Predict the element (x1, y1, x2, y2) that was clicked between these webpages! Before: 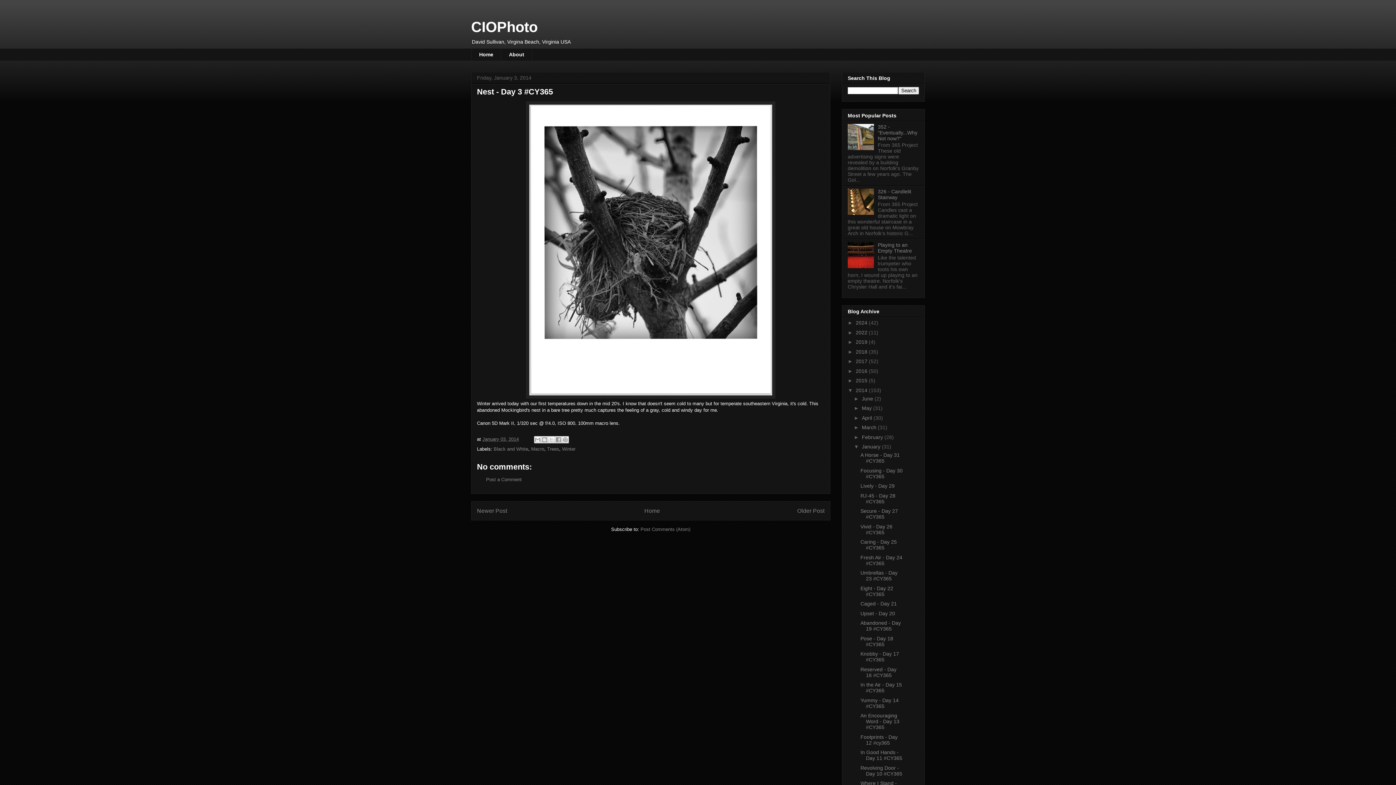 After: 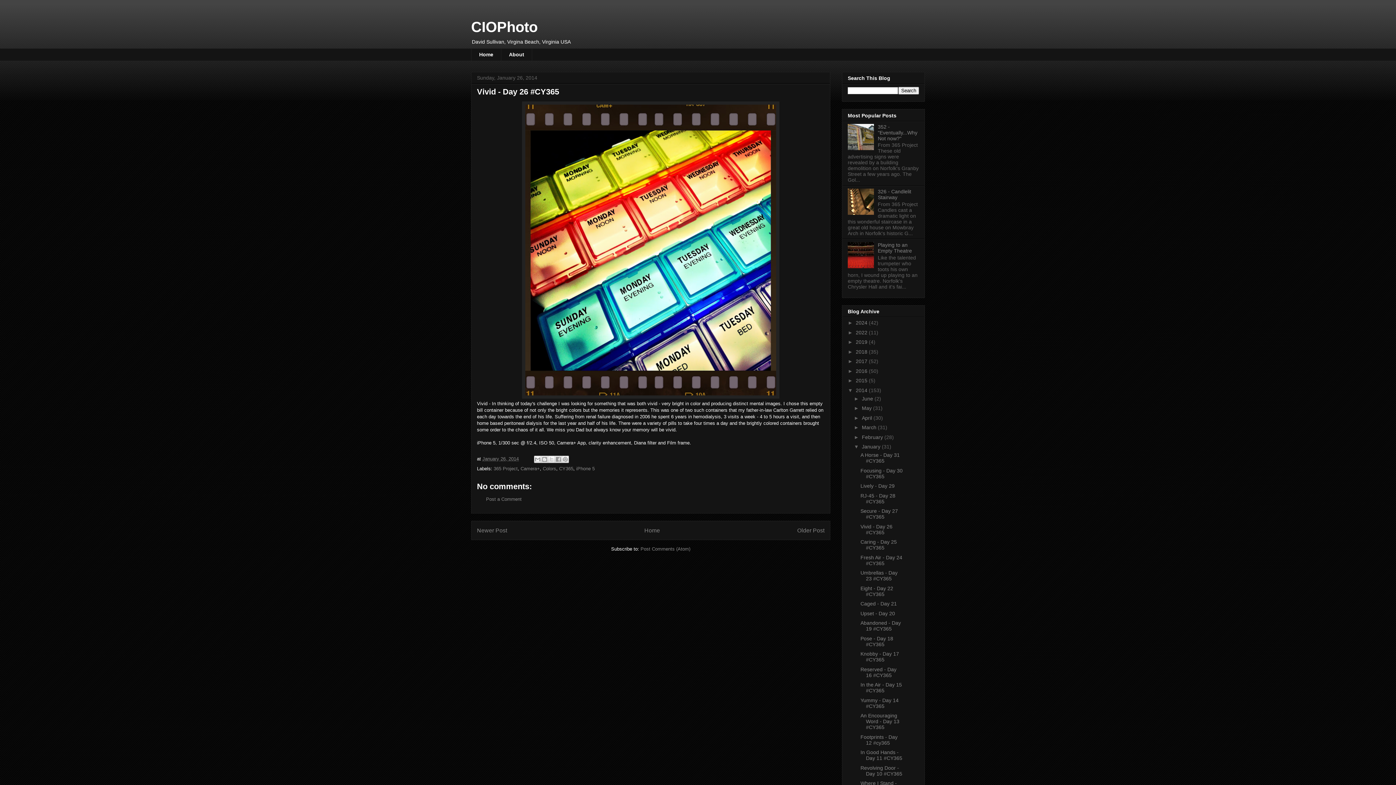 Action: label: Vivid - Day 26 #CY365 bbox: (860, 523, 892, 535)